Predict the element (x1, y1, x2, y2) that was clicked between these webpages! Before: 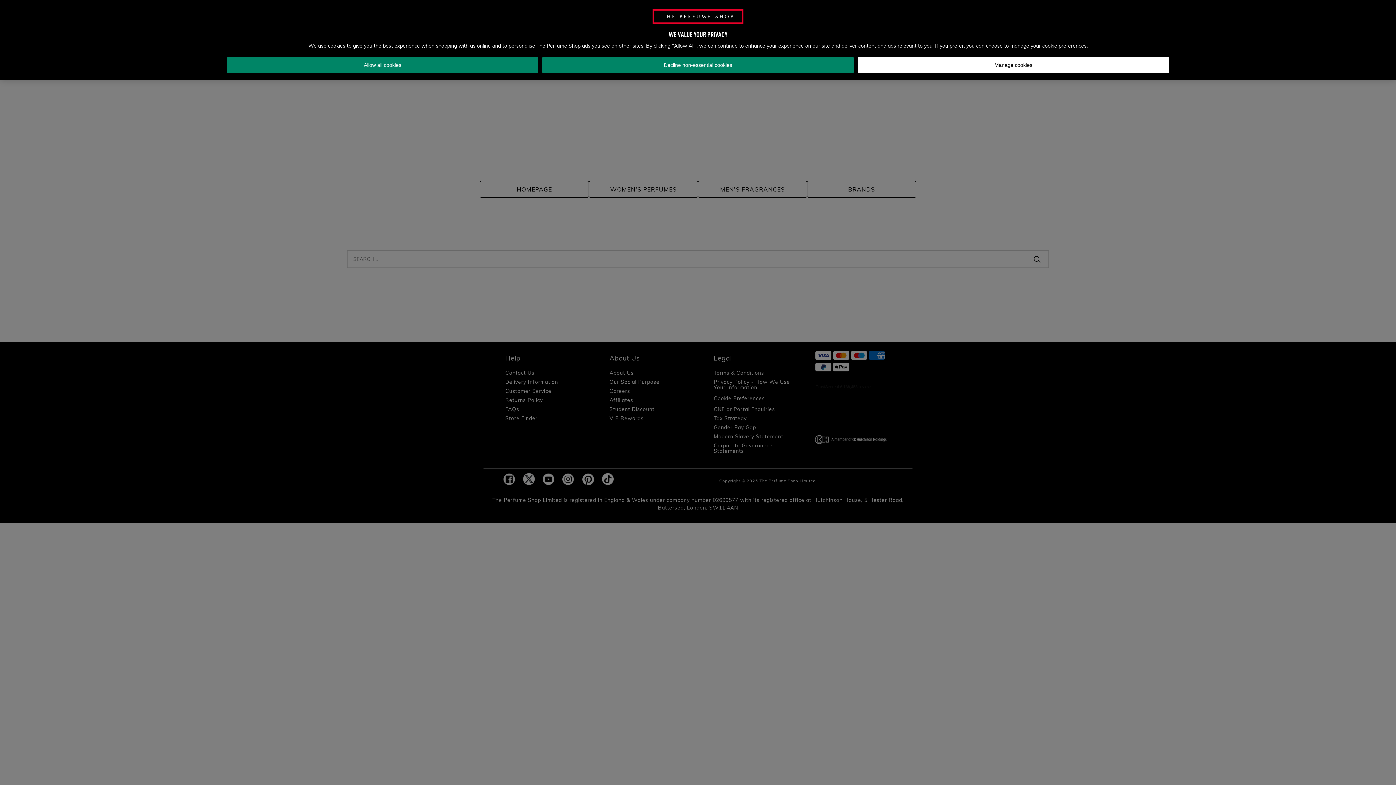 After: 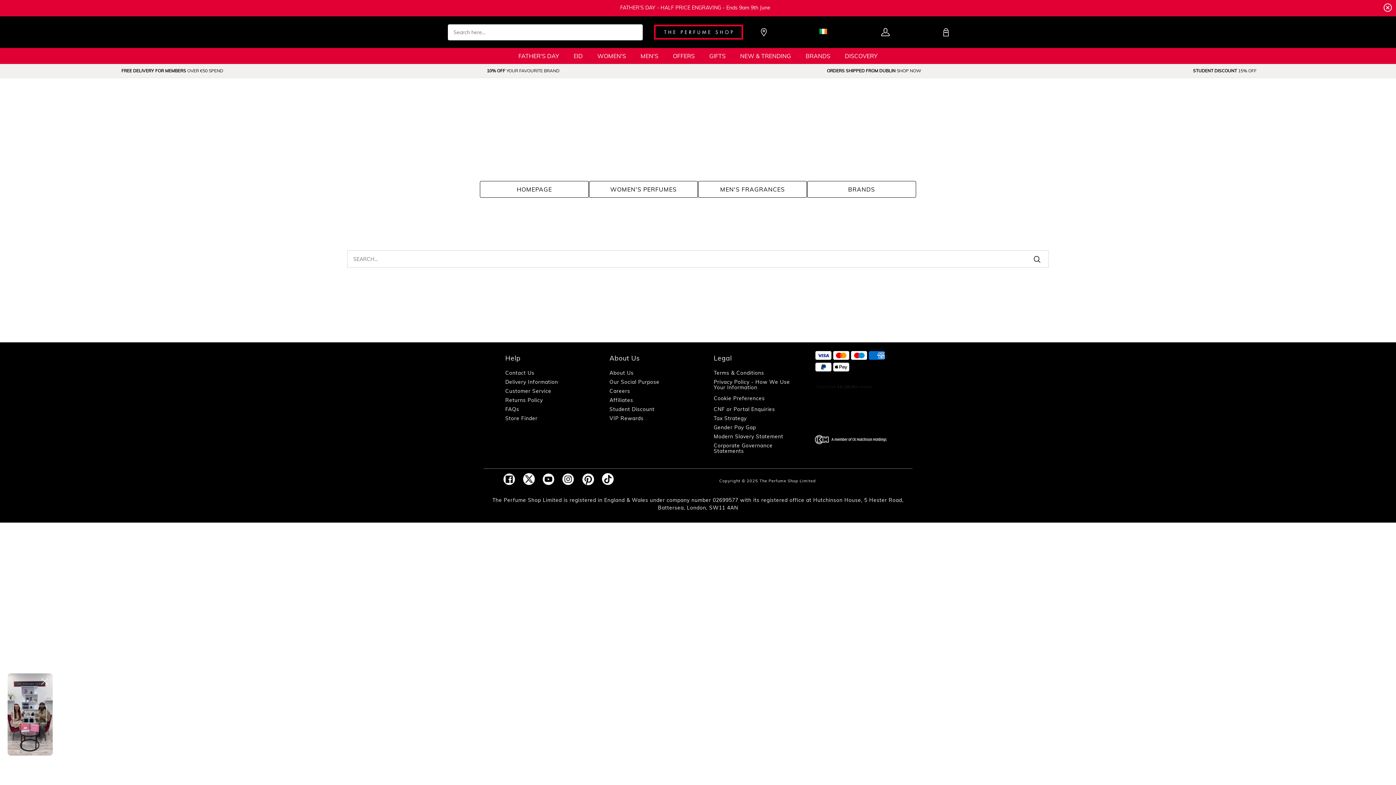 Action: bbox: (226, 57, 538, 73) label: Allow all cookies